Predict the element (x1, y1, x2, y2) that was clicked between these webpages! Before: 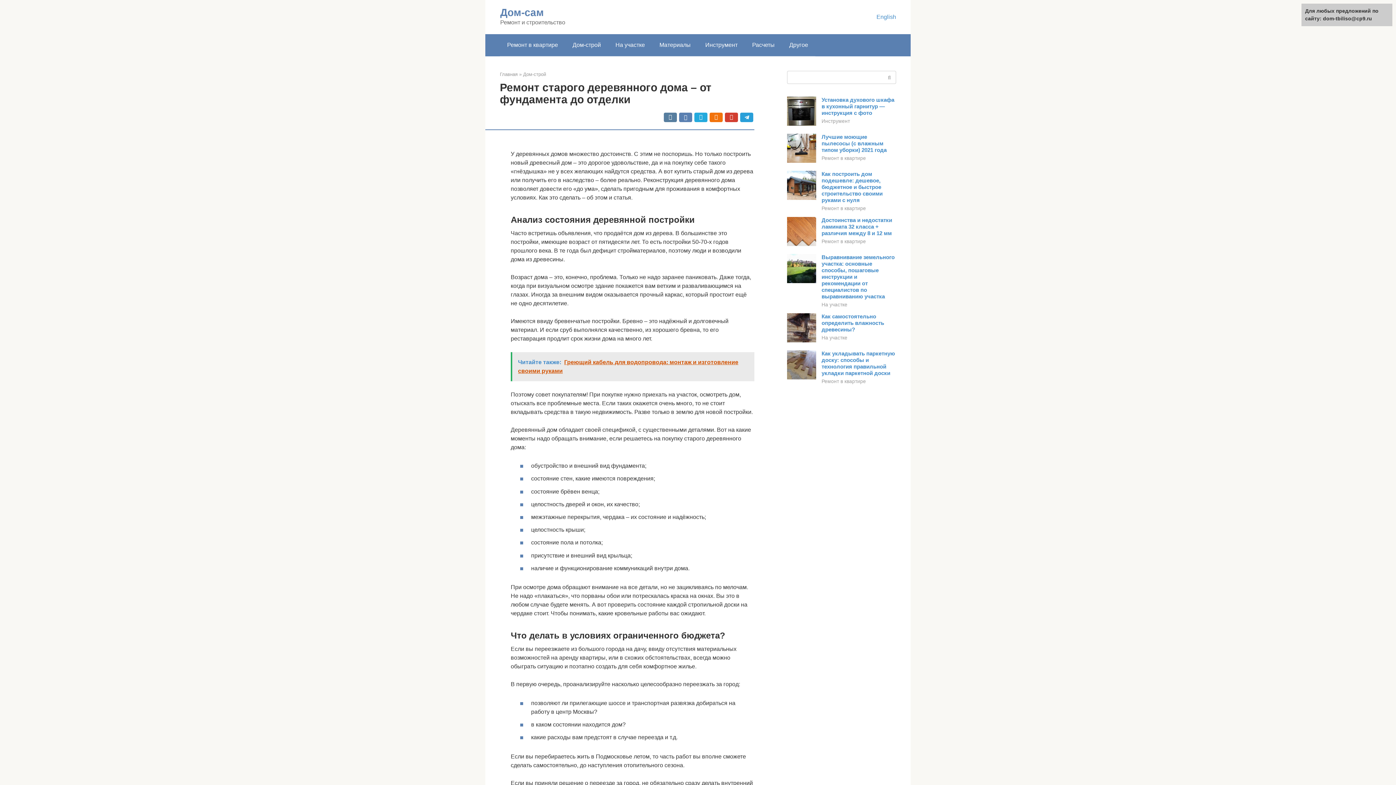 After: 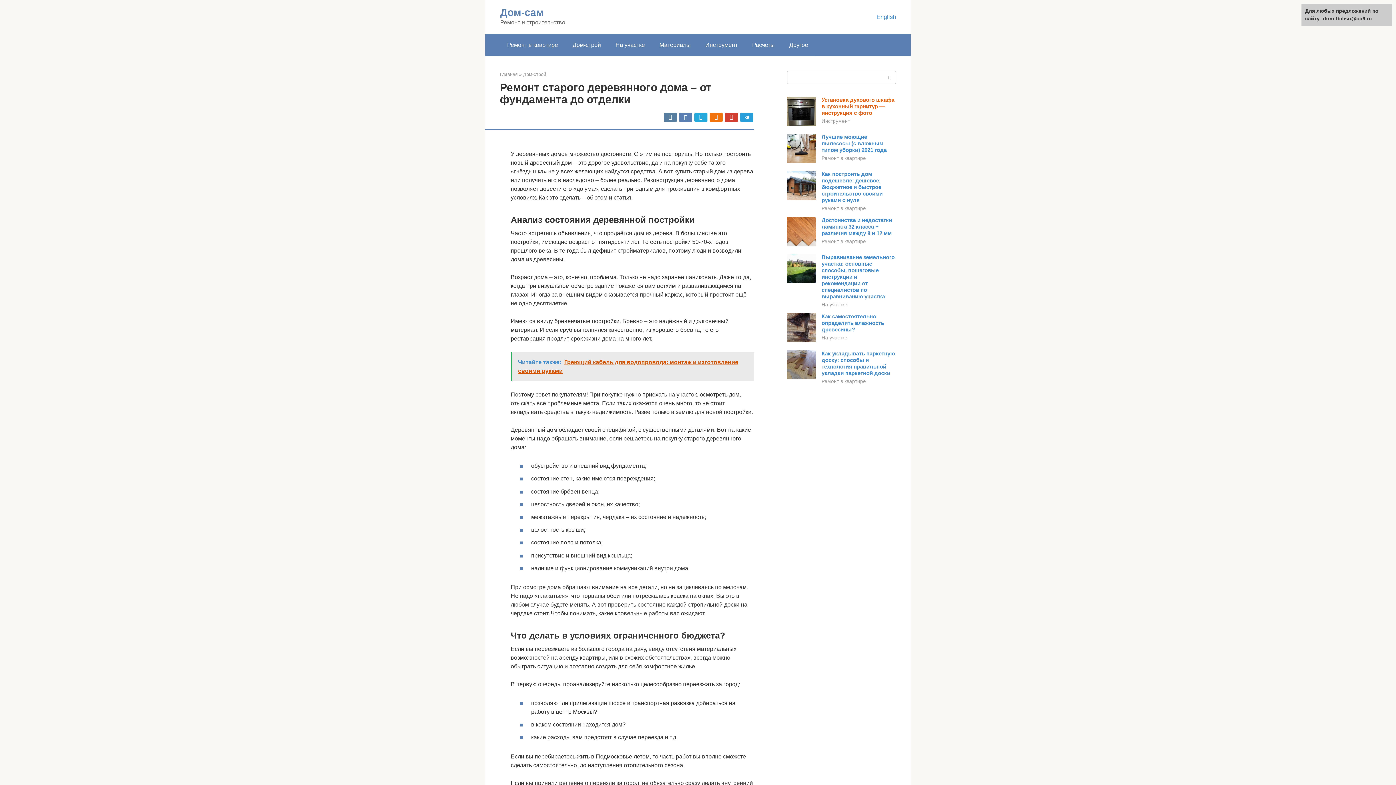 Action: bbox: (821, 96, 894, 116) label: Установка духового шкафа в кухонный гарнитур — инструкция с фото